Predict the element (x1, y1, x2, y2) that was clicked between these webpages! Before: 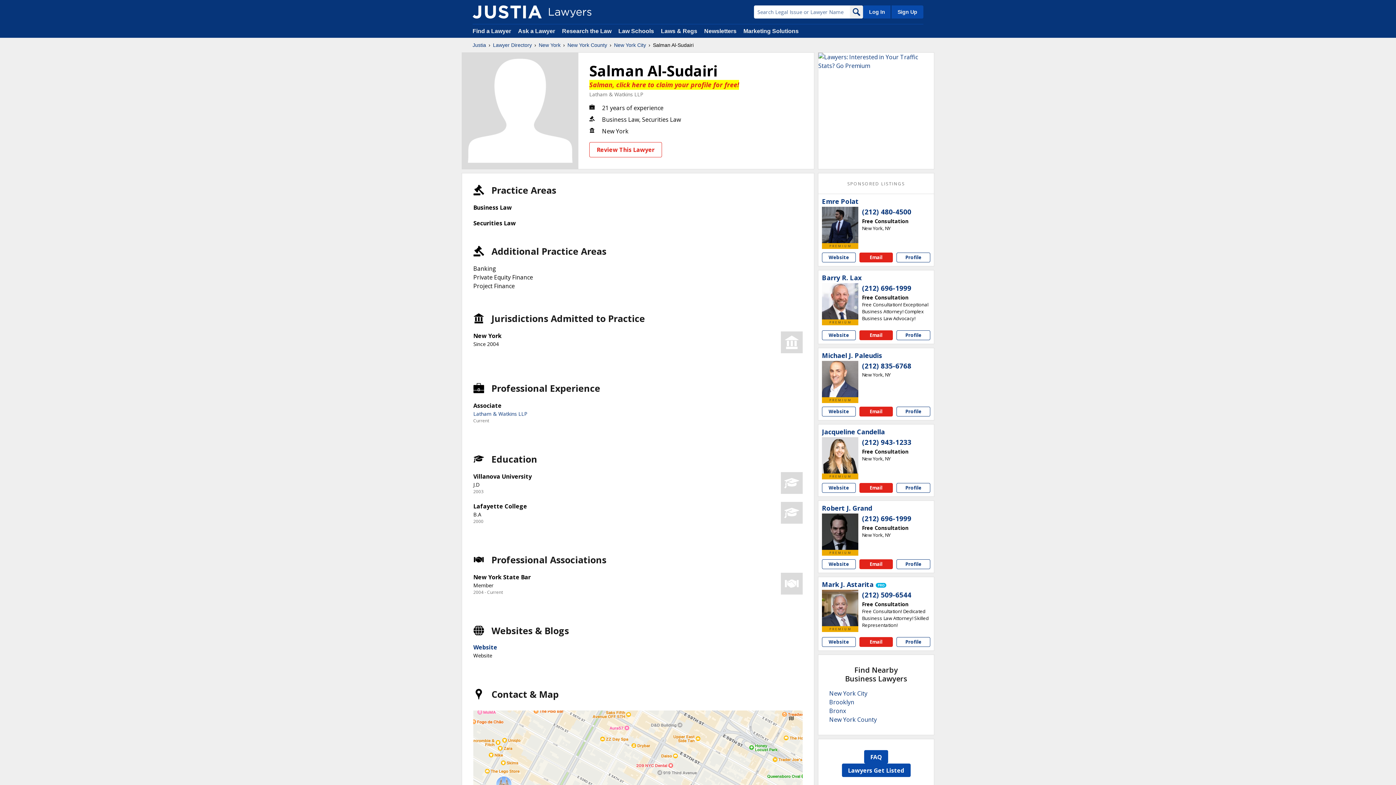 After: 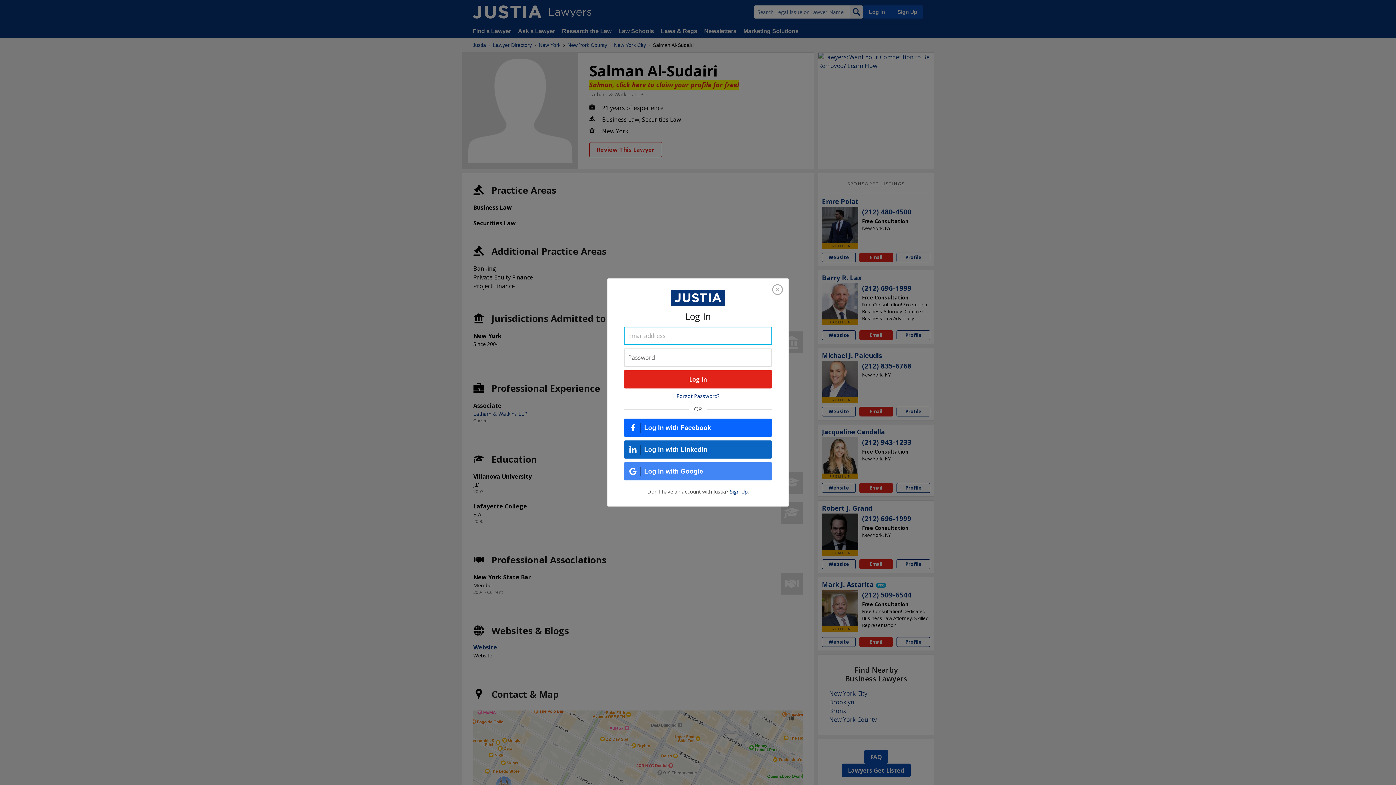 Action: bbox: (863, 5, 890, 18) label: Log In